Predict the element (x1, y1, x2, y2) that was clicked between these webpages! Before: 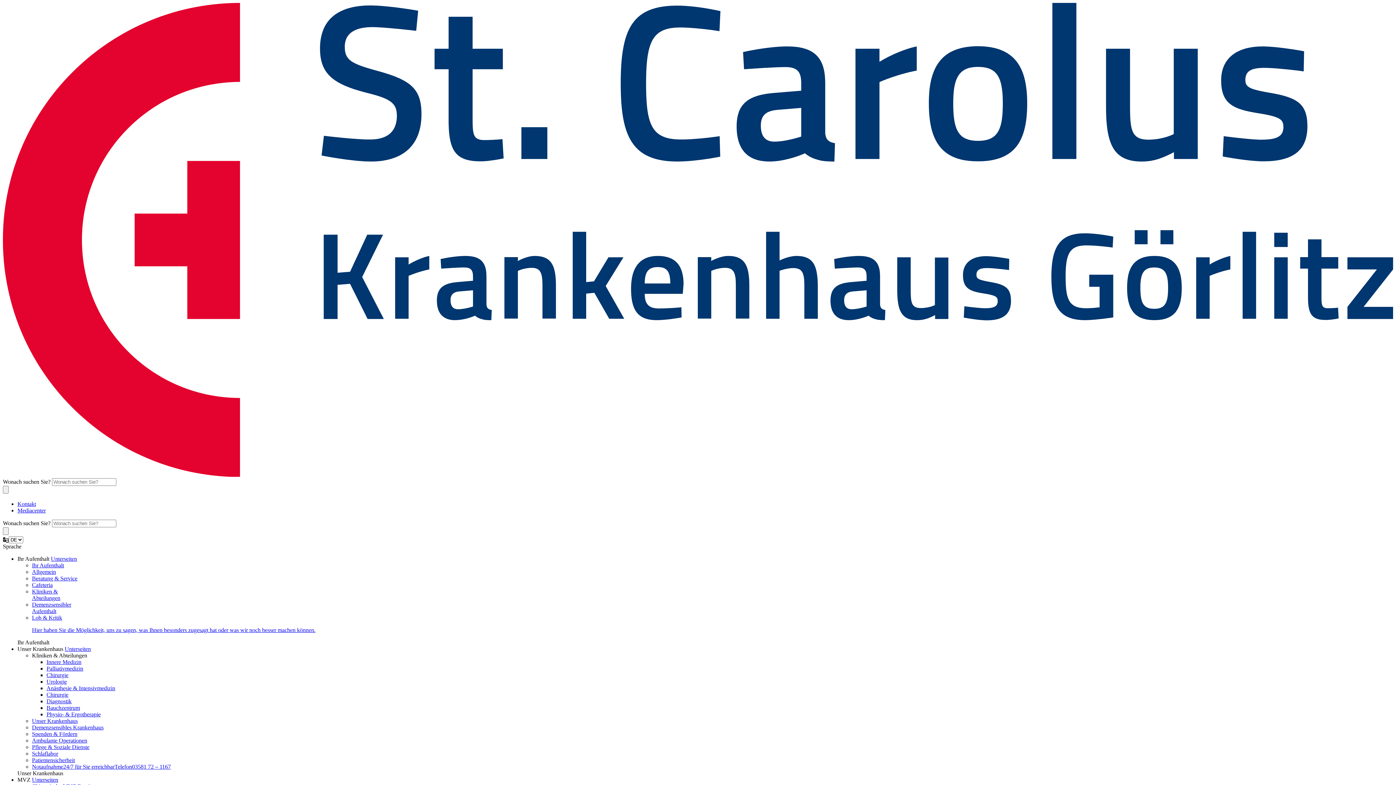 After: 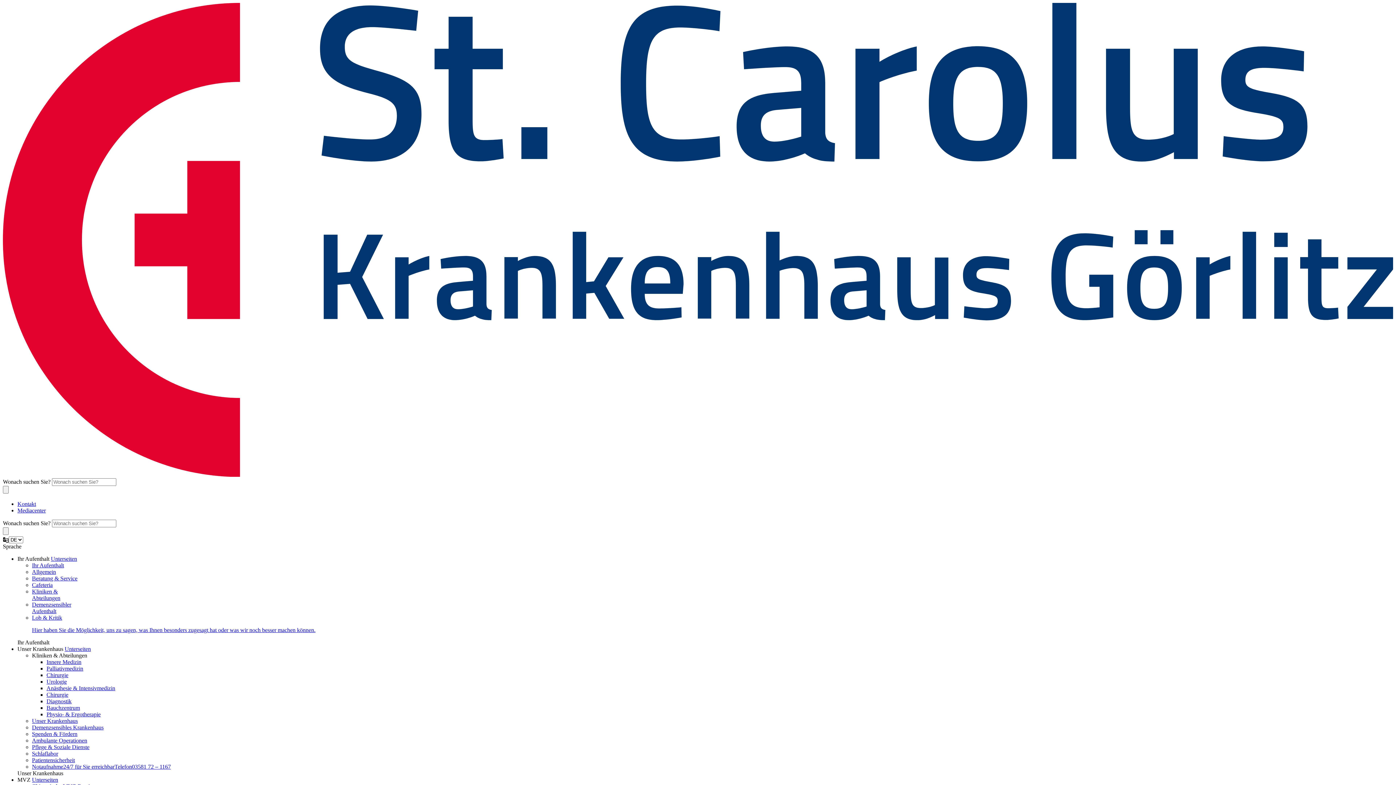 Action: bbox: (17, 501, 36, 507) label: Kontakt